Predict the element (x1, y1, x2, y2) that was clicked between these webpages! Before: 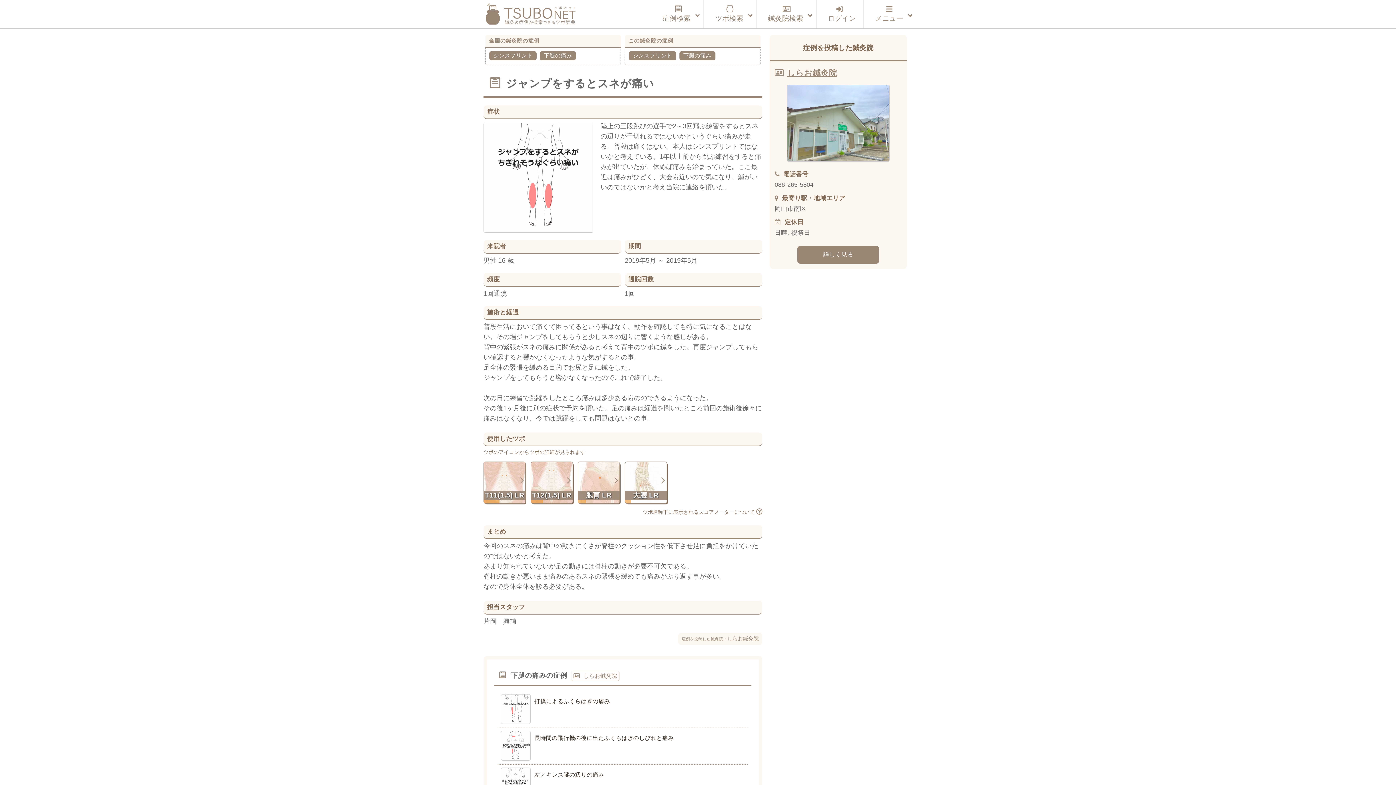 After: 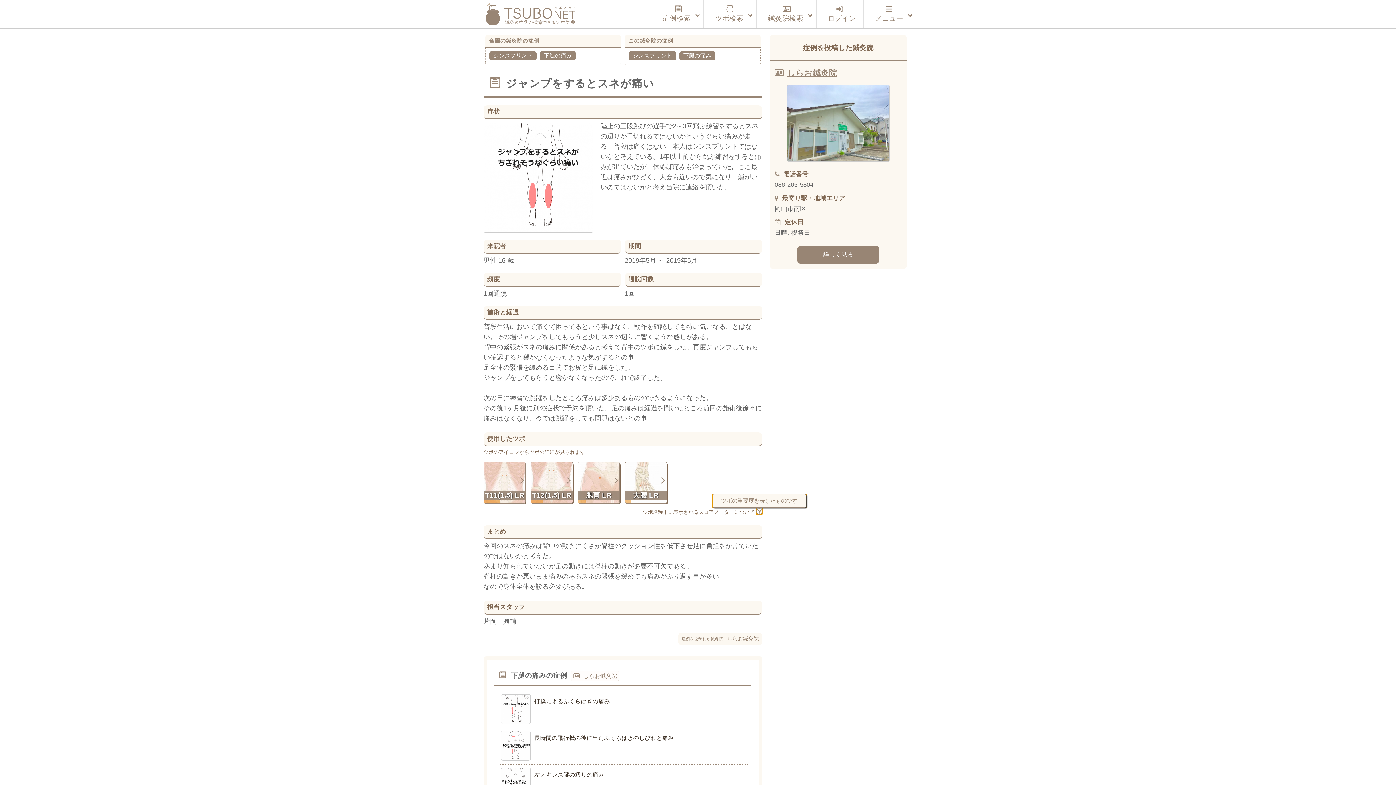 Action: bbox: (756, 507, 762, 514)